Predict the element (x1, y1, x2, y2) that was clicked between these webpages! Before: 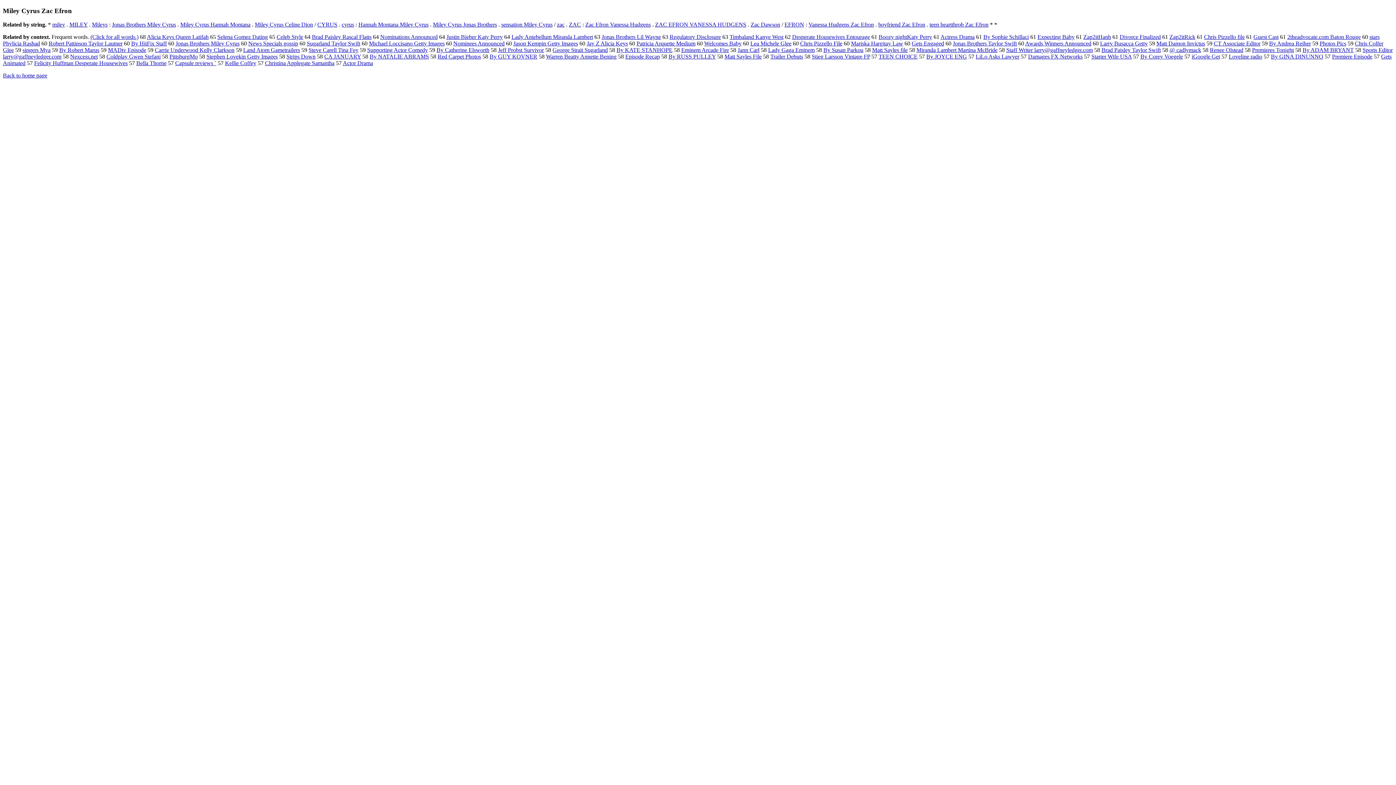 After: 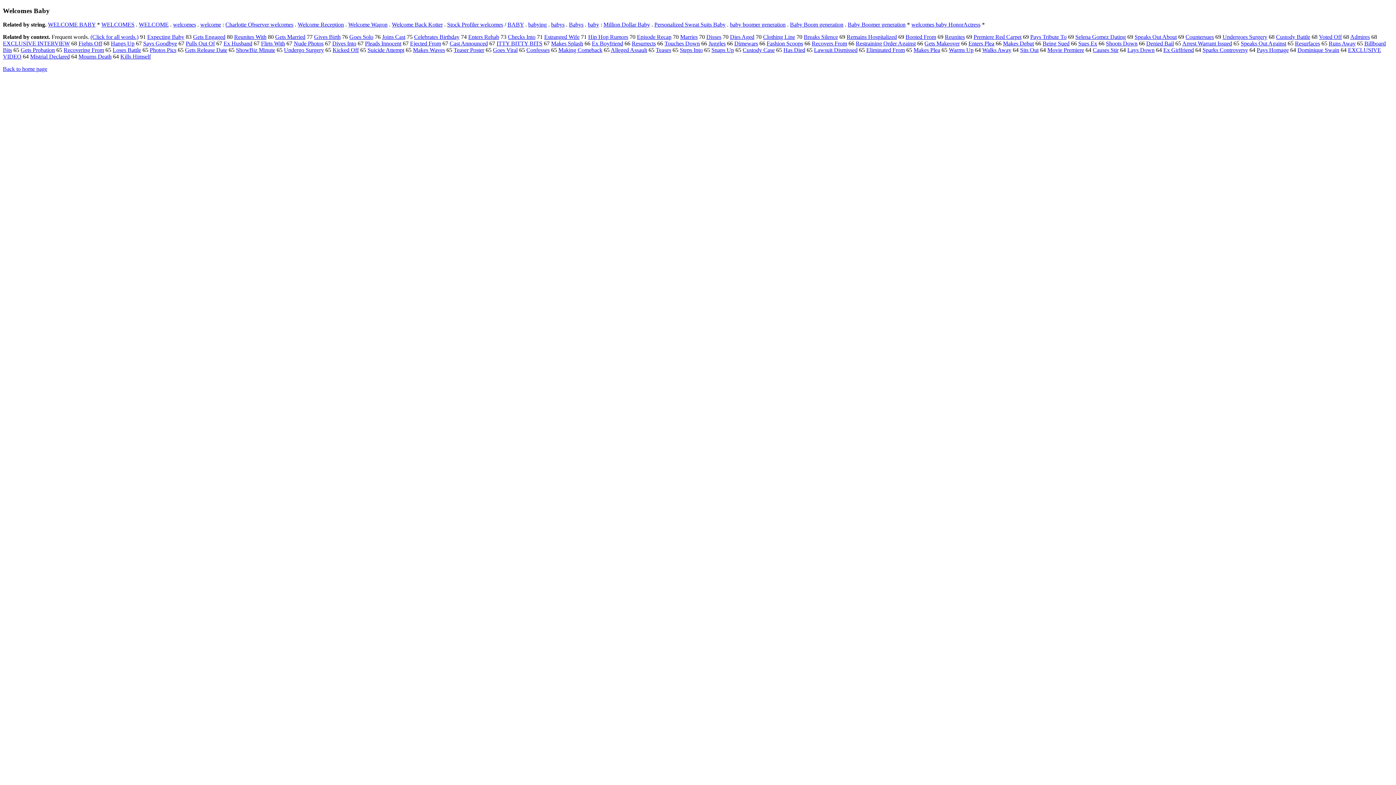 Action: bbox: (704, 40, 741, 46) label: Welcomes Baby